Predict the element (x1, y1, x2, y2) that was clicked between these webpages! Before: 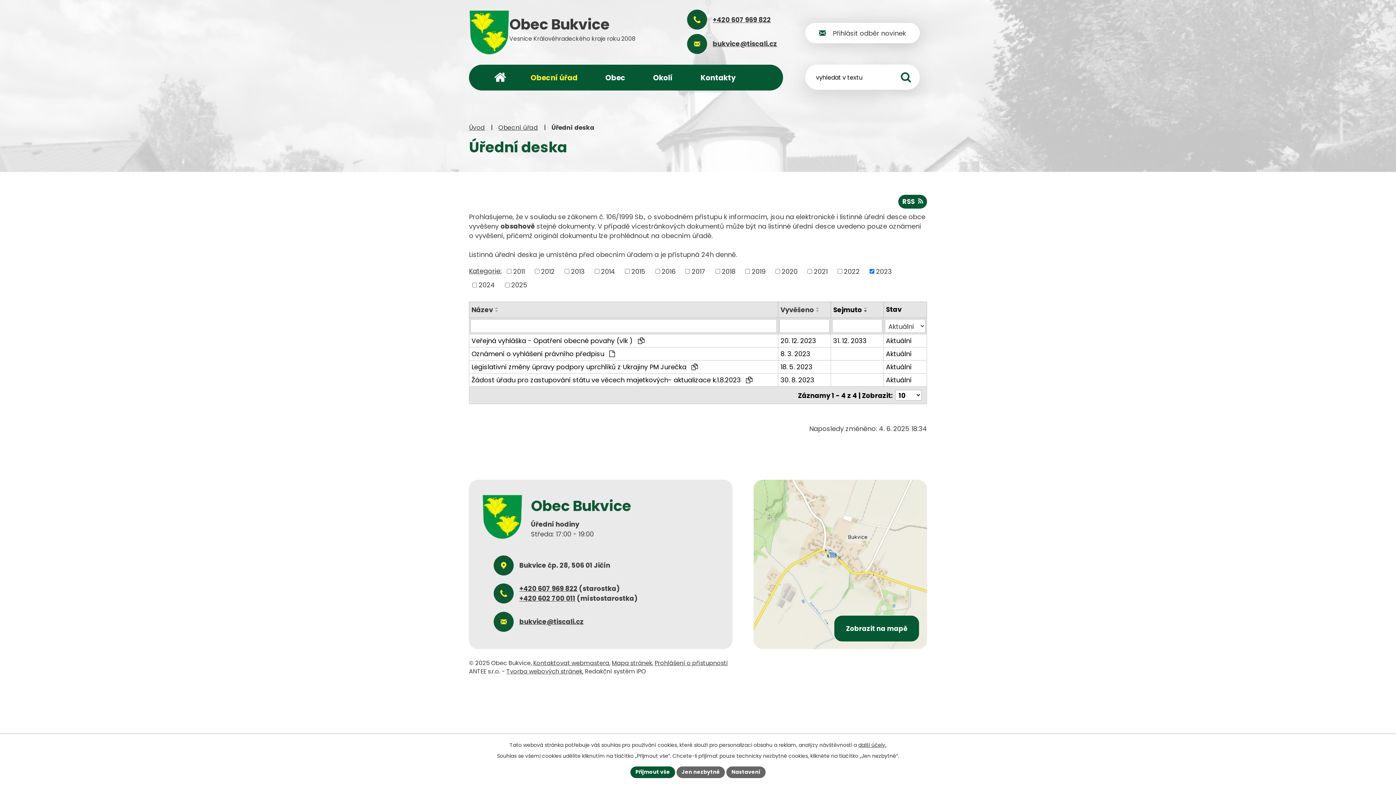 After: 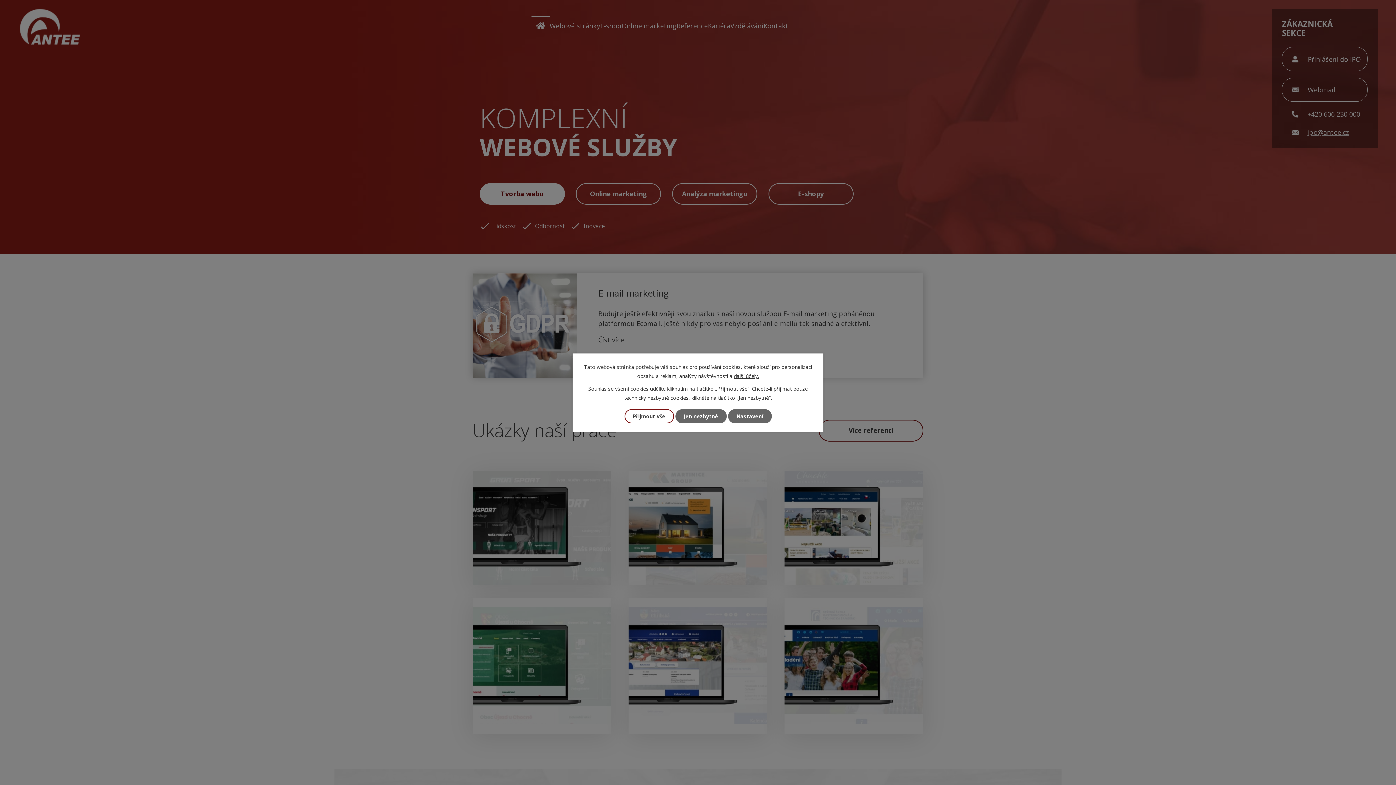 Action: label: Tvorba webových stránek bbox: (506, 667, 582, 676)